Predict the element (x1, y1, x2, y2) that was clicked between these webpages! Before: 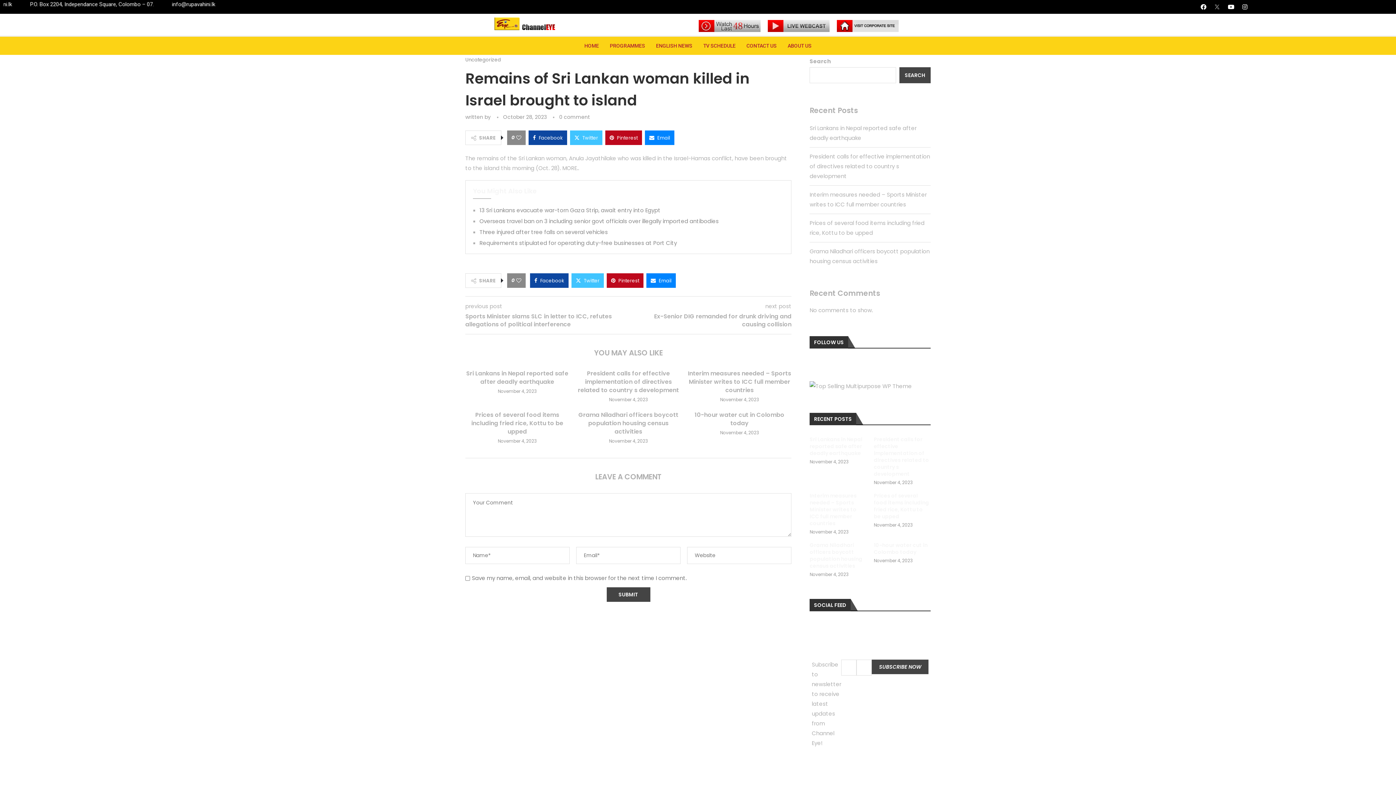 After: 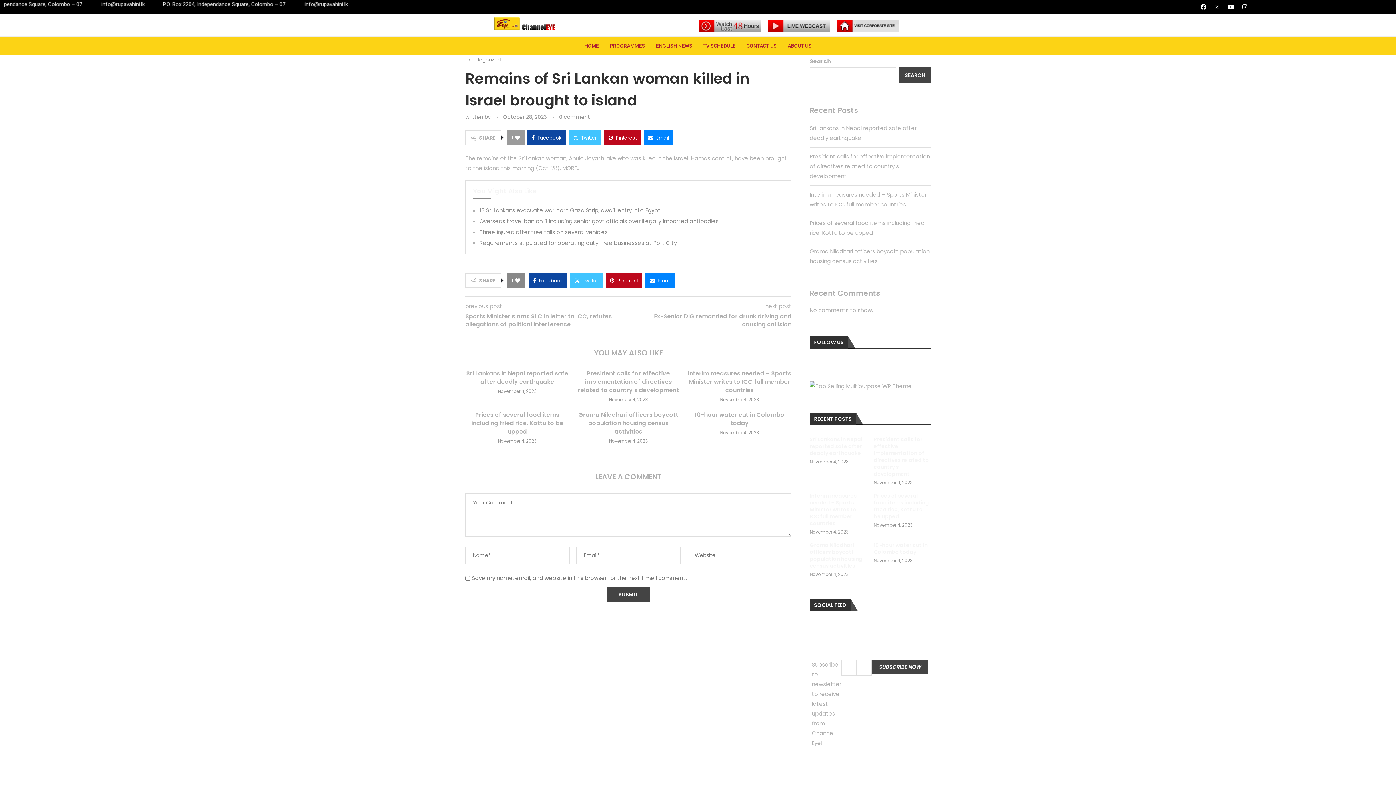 Action: bbox: (516, 130, 521, 145) label: Like this post